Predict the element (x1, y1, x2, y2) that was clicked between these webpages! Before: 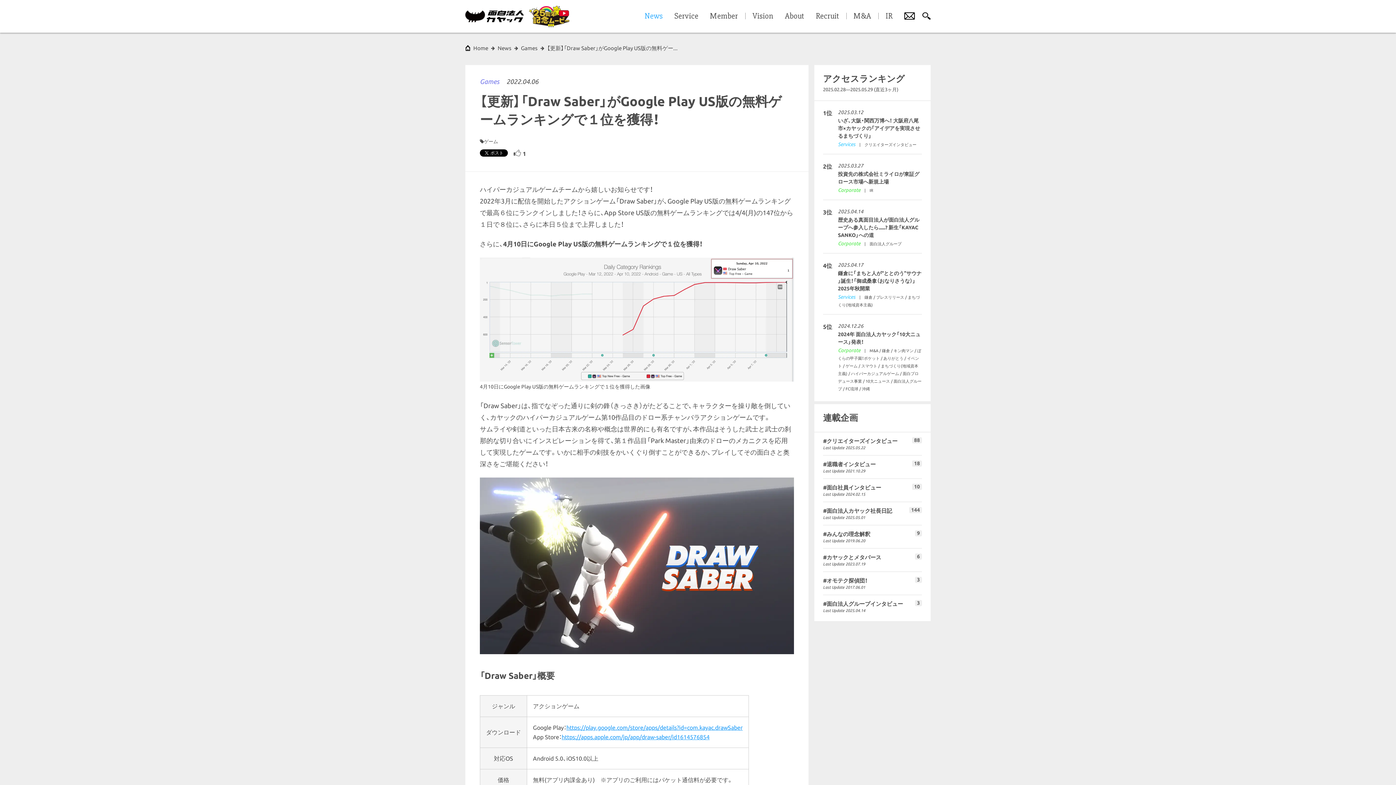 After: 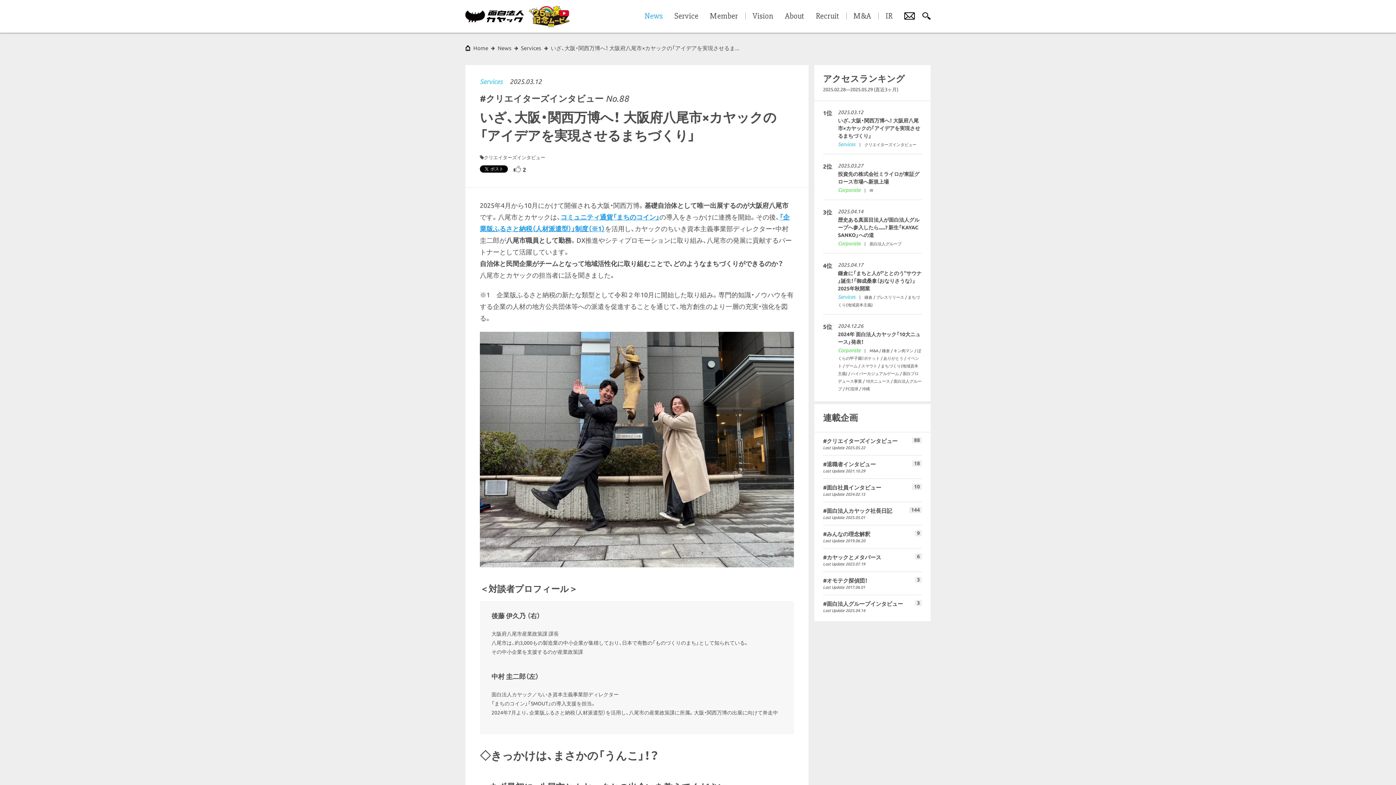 Action: bbox: (814, 101, 930, 154) label: 1位
2025.03.12
いざ、大阪・関西万博へ！ 大阪府八尾市×カヤックの「アイデアを実現させるまちづくり」
Servicesクリエイターズインタビュー